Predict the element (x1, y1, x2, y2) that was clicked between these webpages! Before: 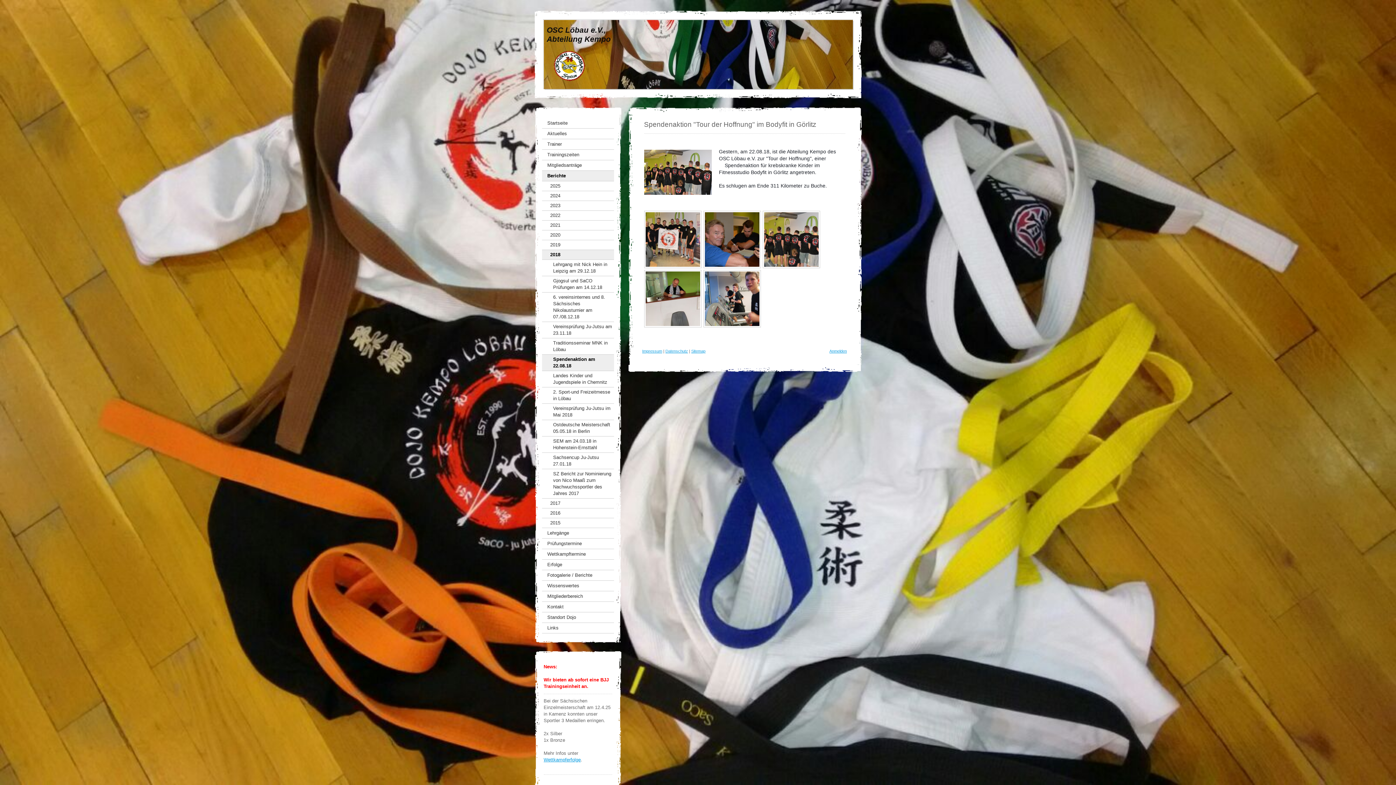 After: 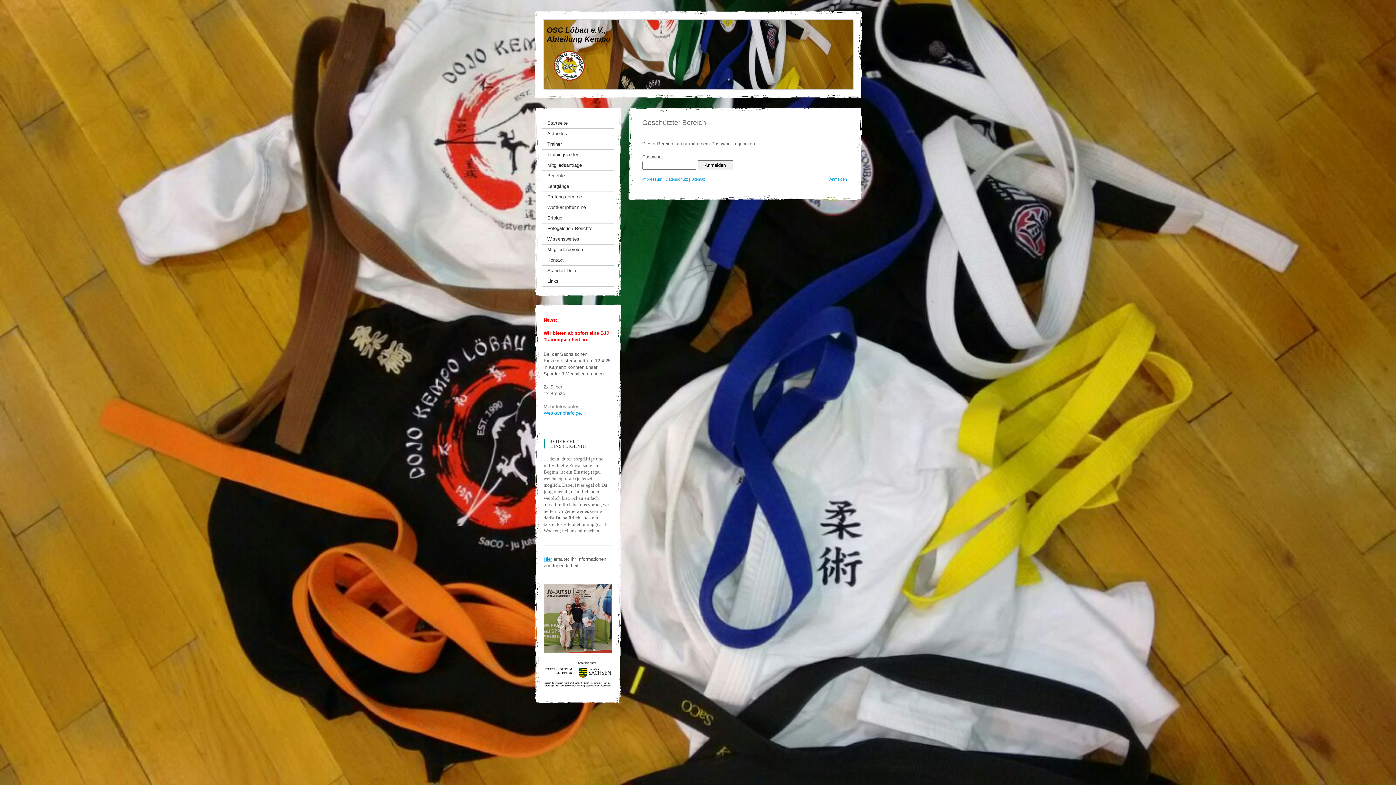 Action: bbox: (542, 591, 614, 602) label: Mitgliederbereich